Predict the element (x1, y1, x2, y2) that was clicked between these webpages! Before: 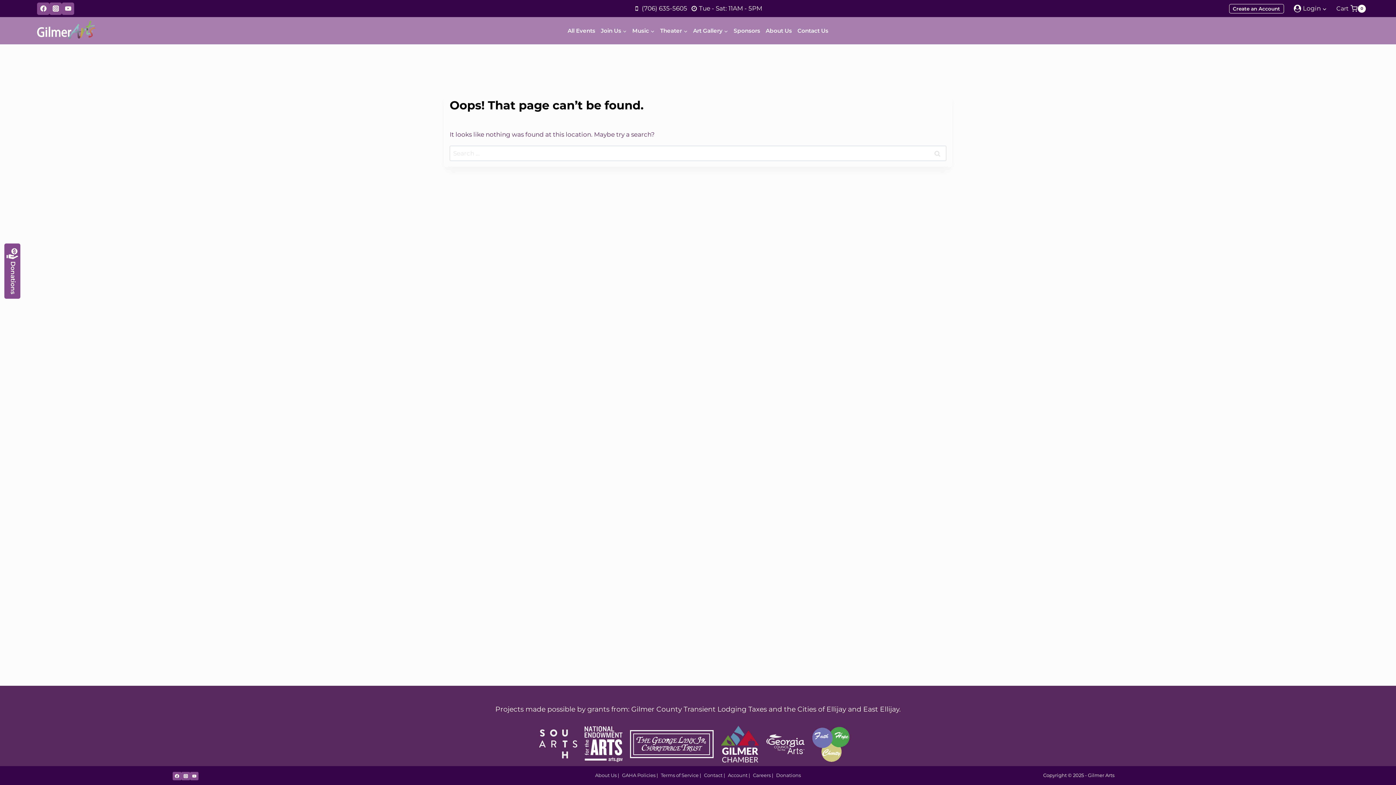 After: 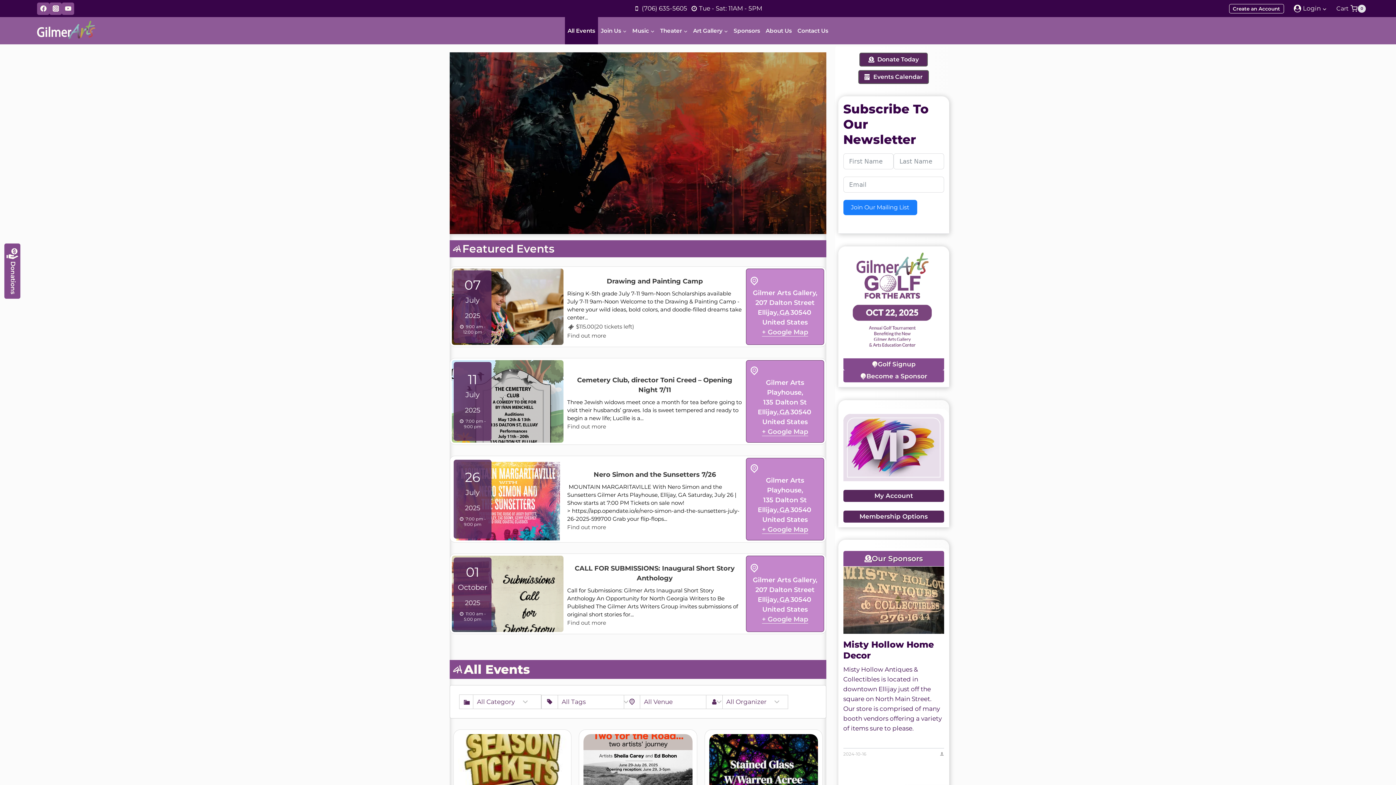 Action: bbox: (565, 17, 598, 44) label: All Events